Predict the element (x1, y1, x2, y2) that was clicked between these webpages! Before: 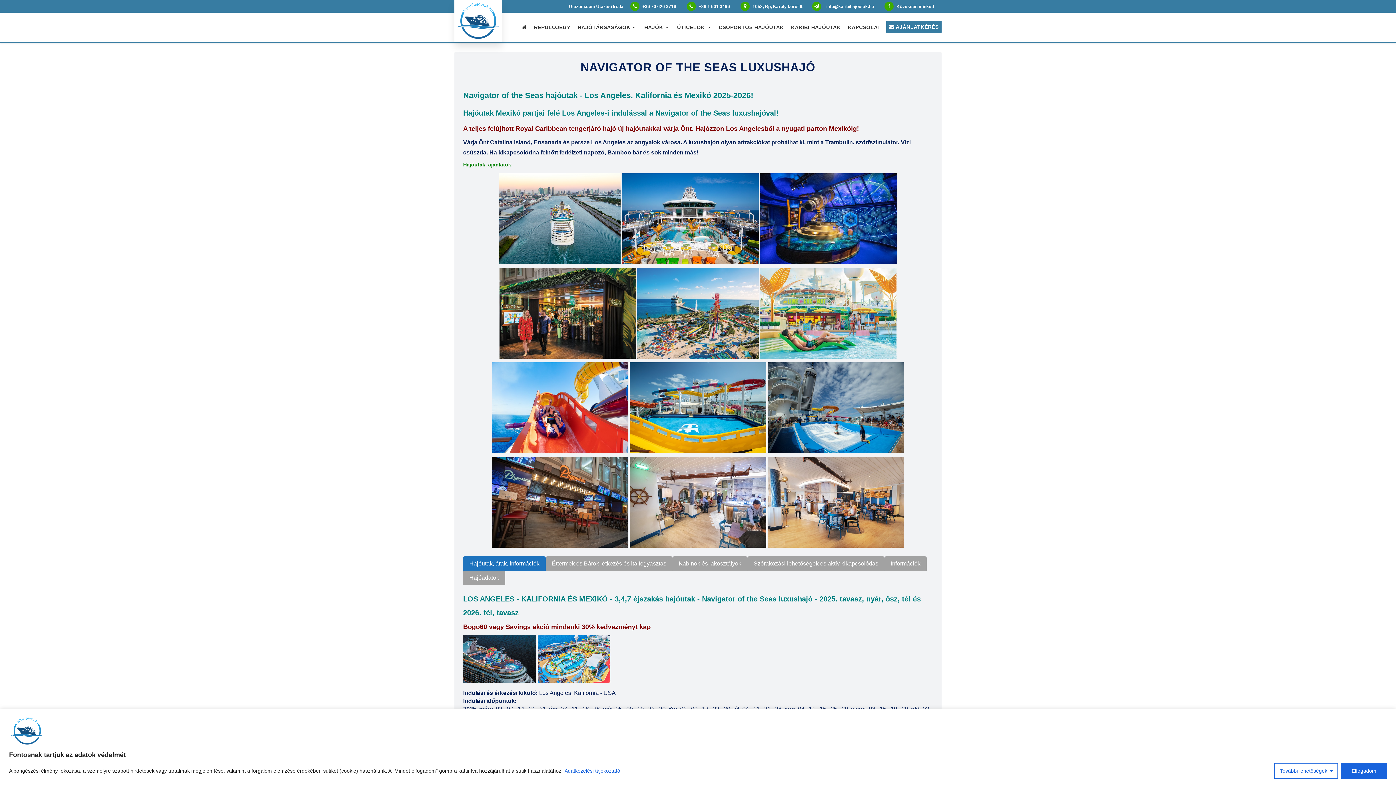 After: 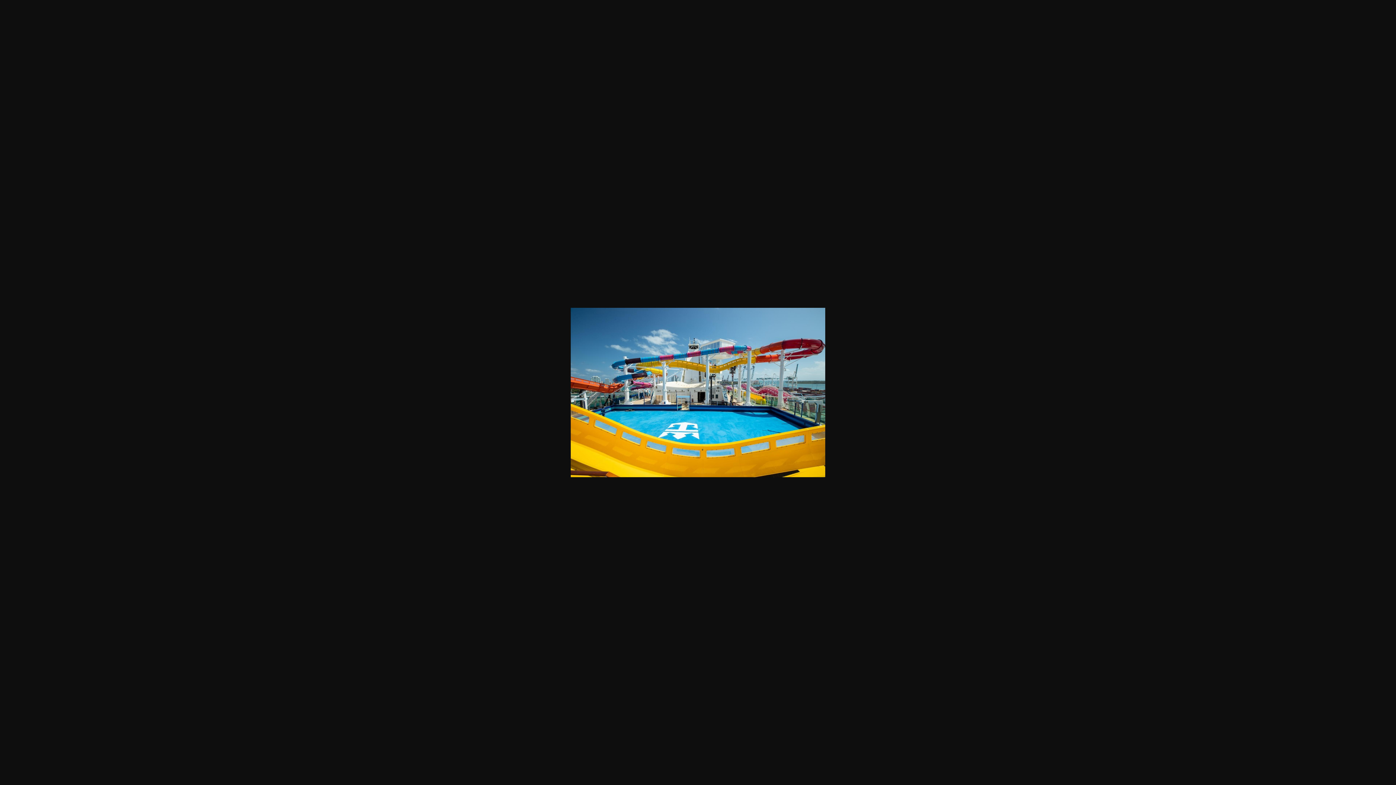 Action: bbox: (629, 402, 767, 408) label:  